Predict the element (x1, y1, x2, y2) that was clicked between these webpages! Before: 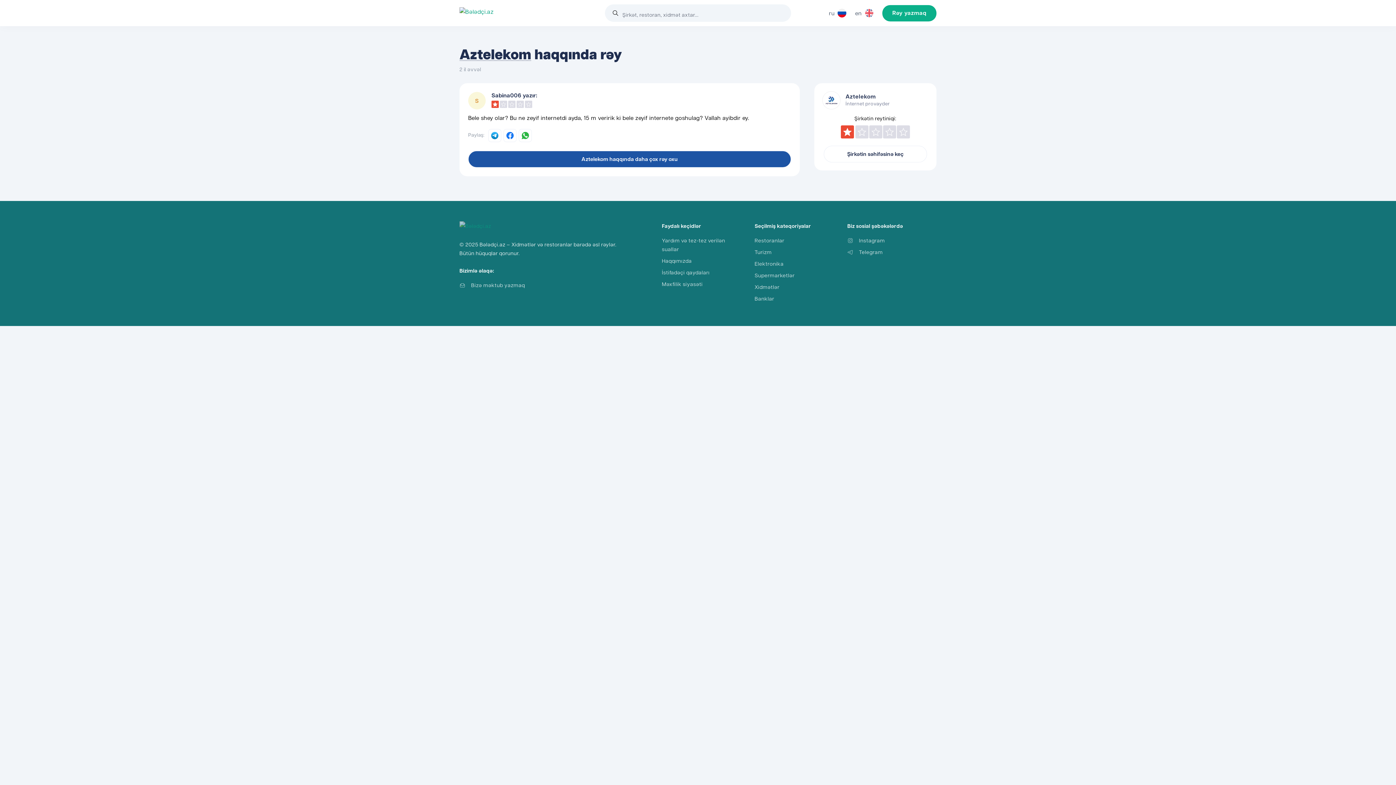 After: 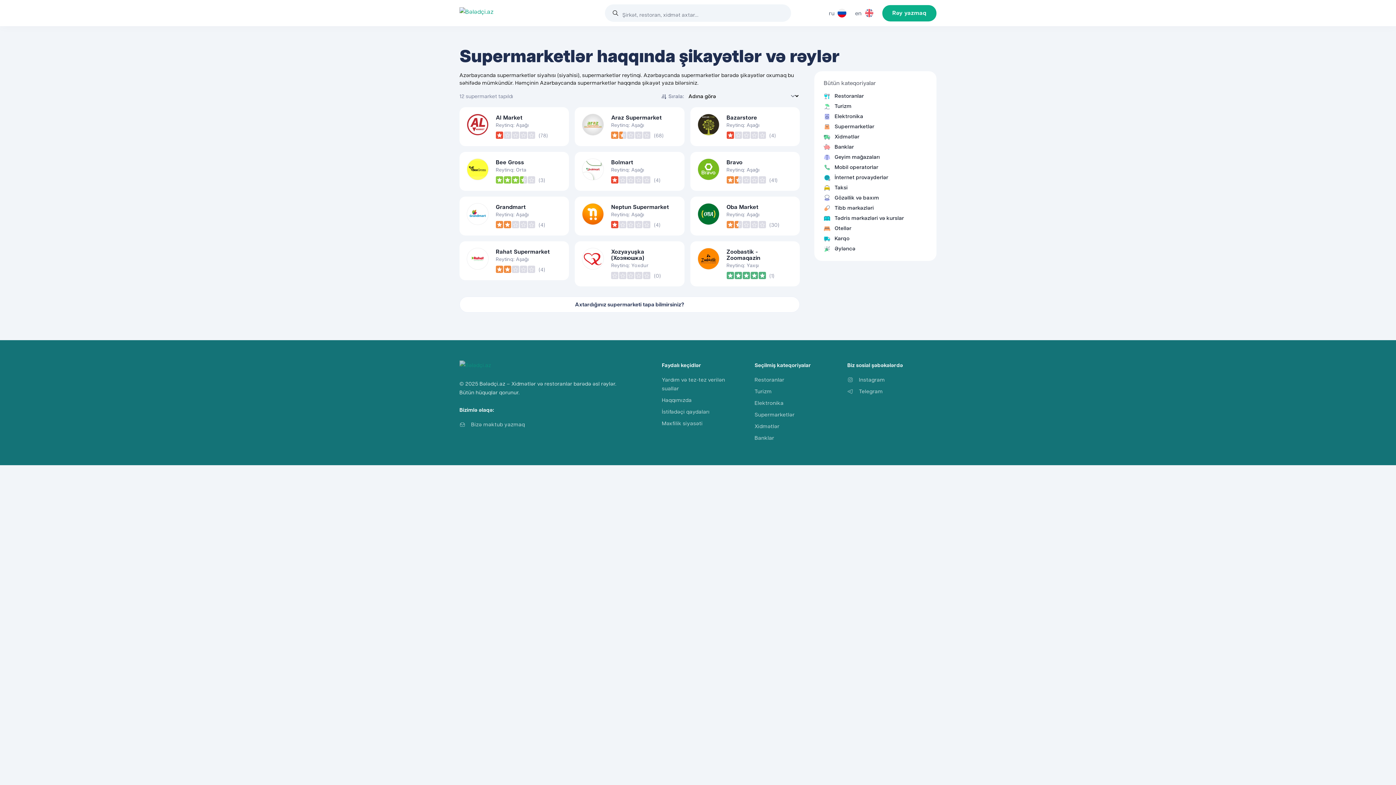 Action: bbox: (754, 270, 794, 279) label: Supermarketlər